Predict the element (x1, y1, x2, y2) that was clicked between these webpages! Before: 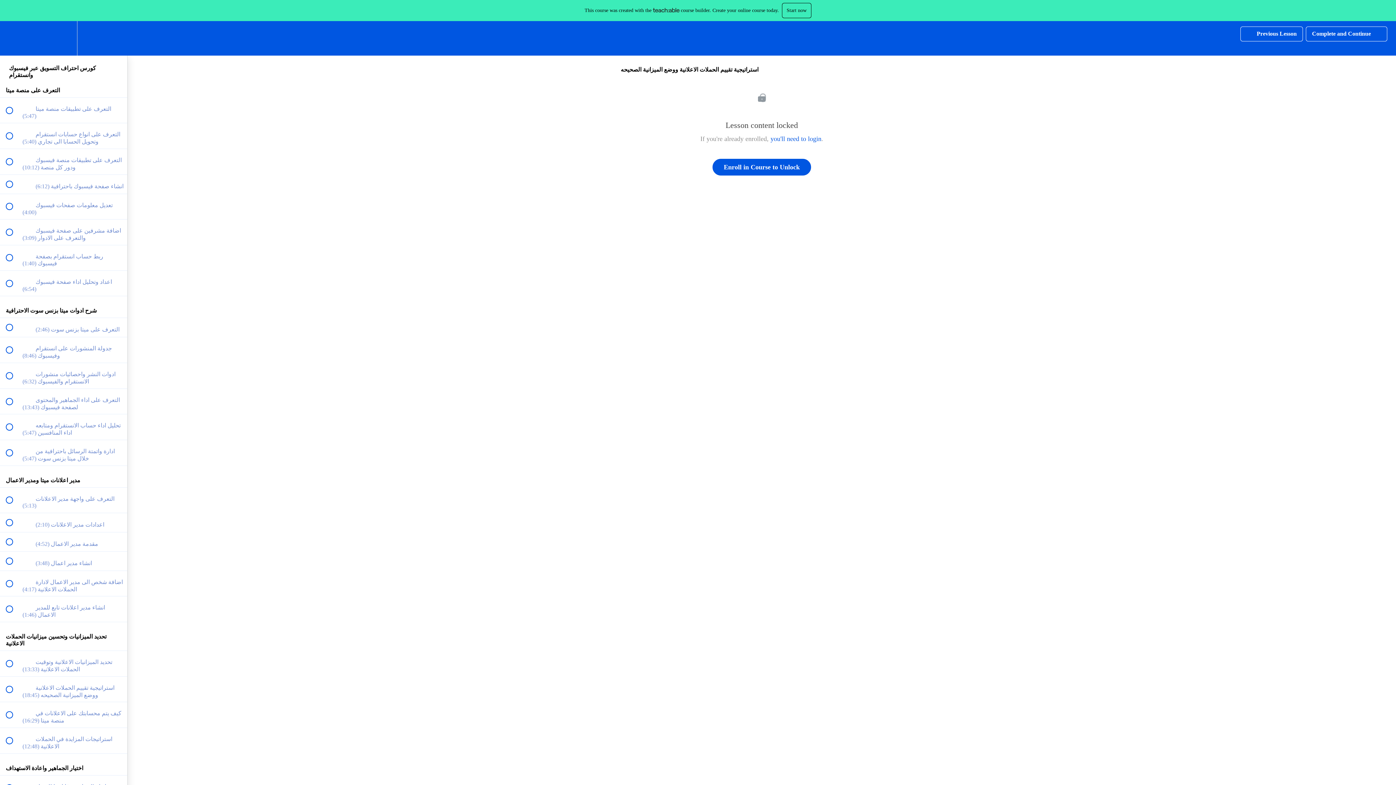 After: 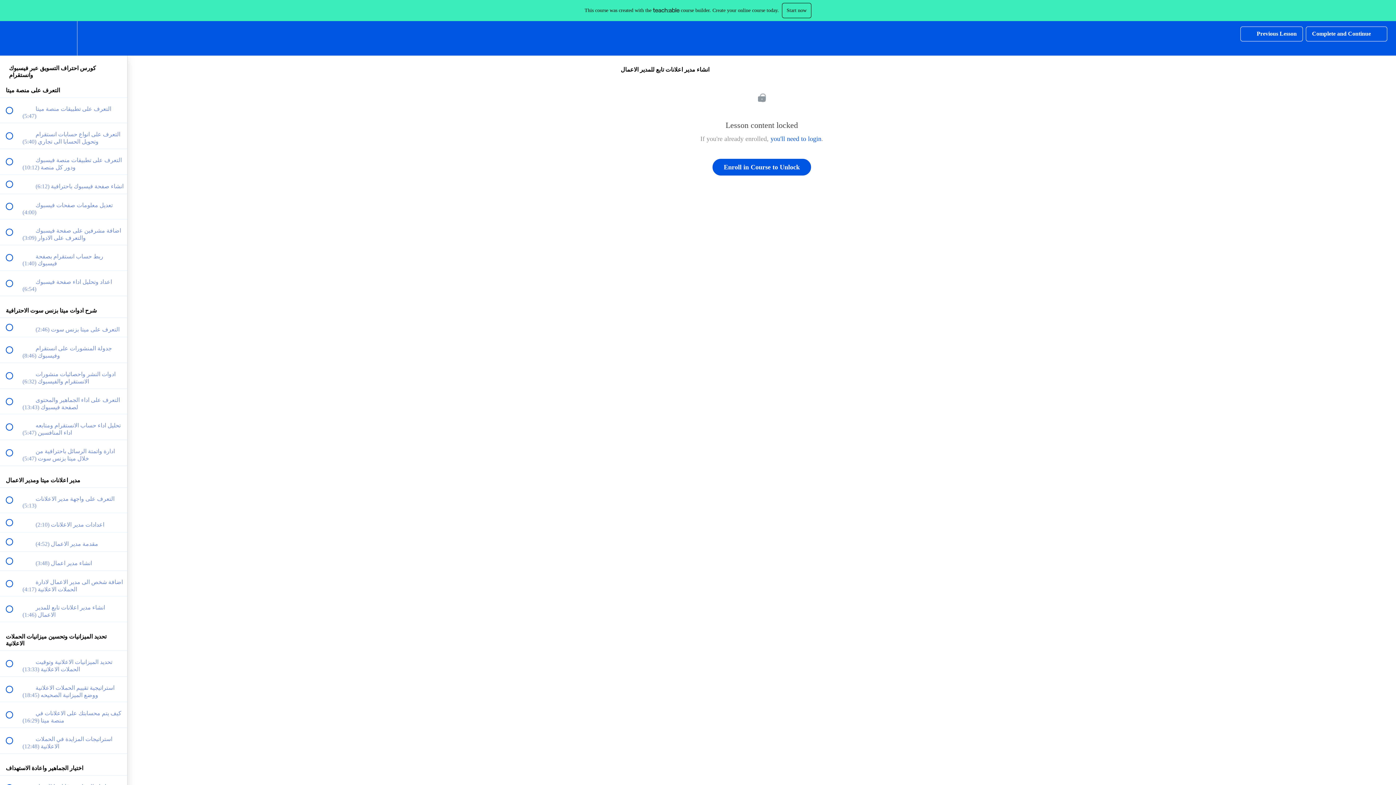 Action: bbox: (0, 596, 127, 622) label:  
 انشاء مدير اعلانات تابع للمدير الاعمال (1:46)